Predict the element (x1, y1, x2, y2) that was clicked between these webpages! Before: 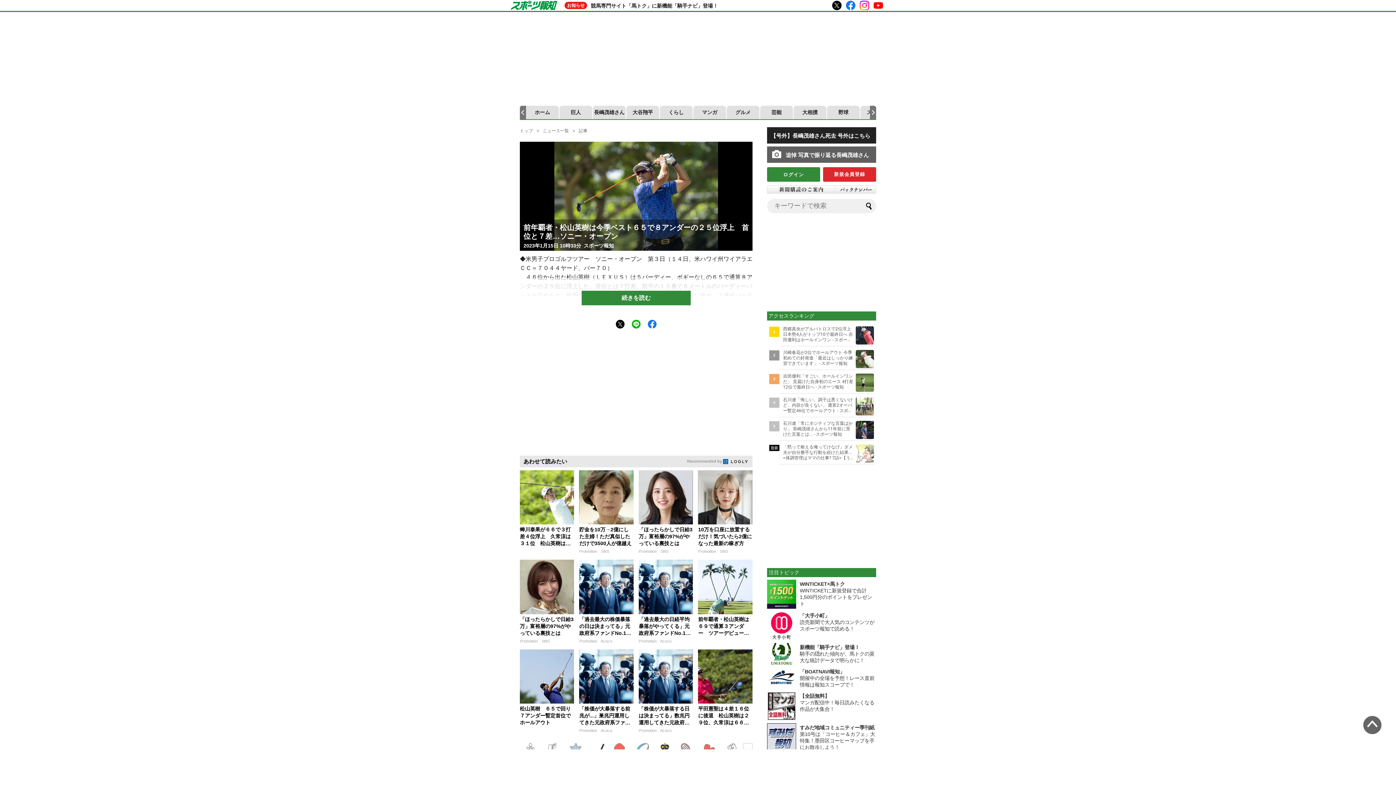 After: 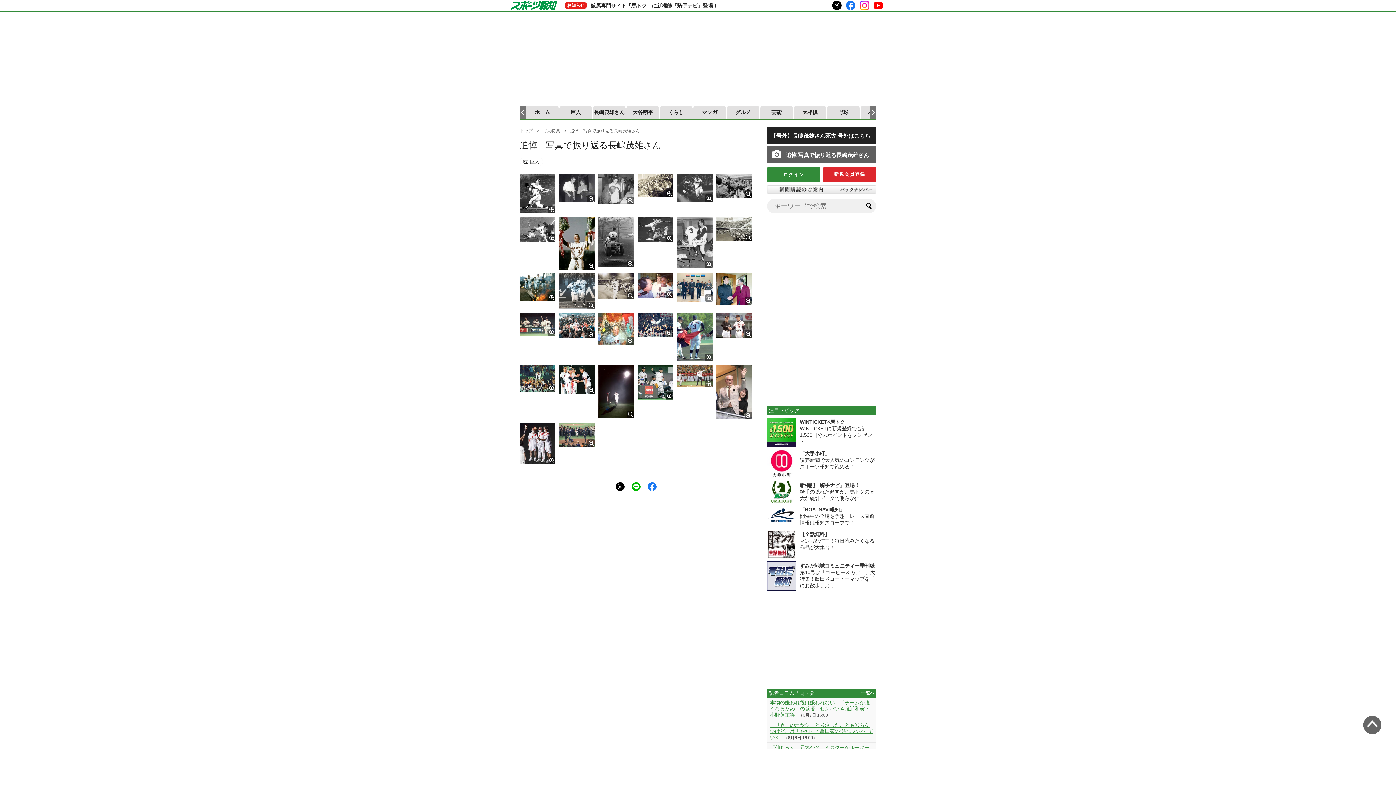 Action: label: 追悼 写真で振り返る長嶋茂雄さん bbox: (785, 150, 869, 159)